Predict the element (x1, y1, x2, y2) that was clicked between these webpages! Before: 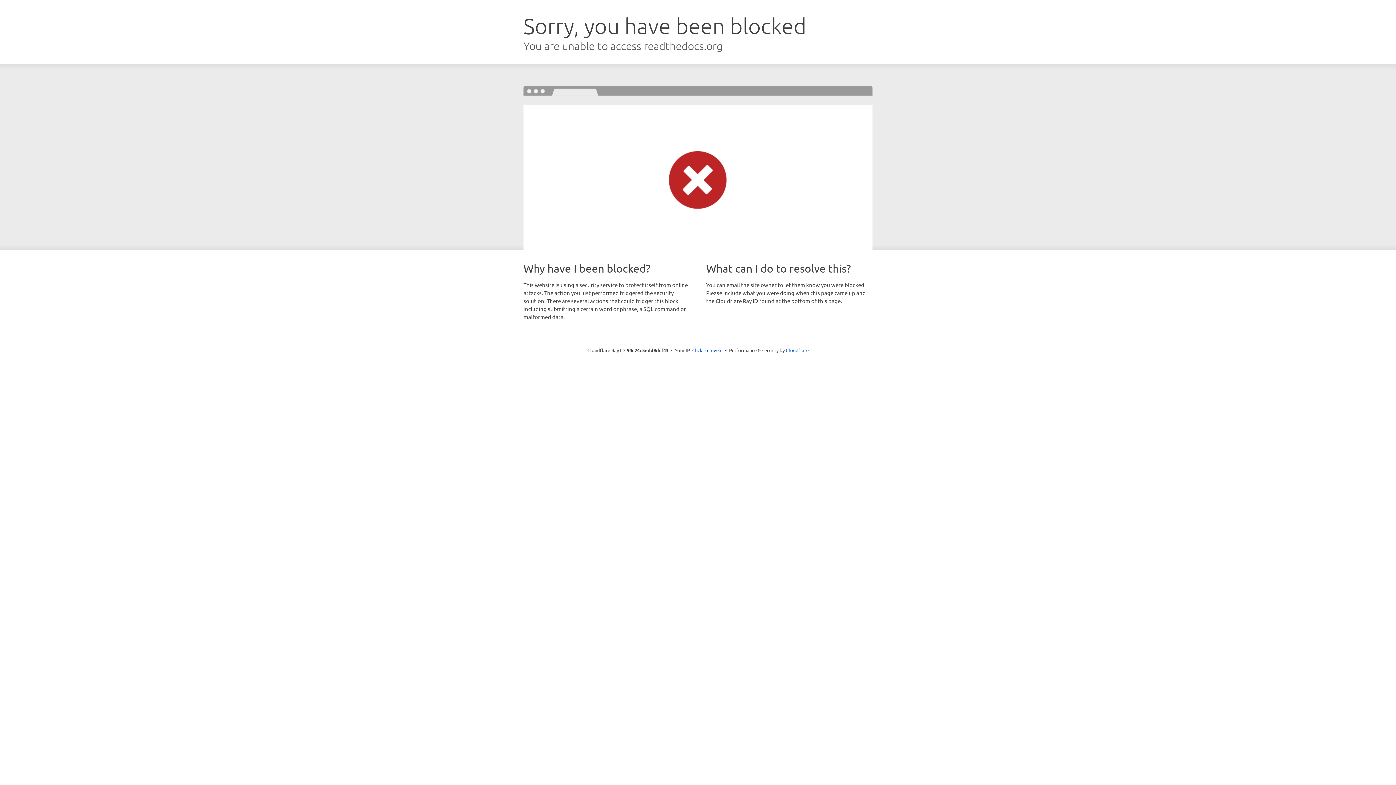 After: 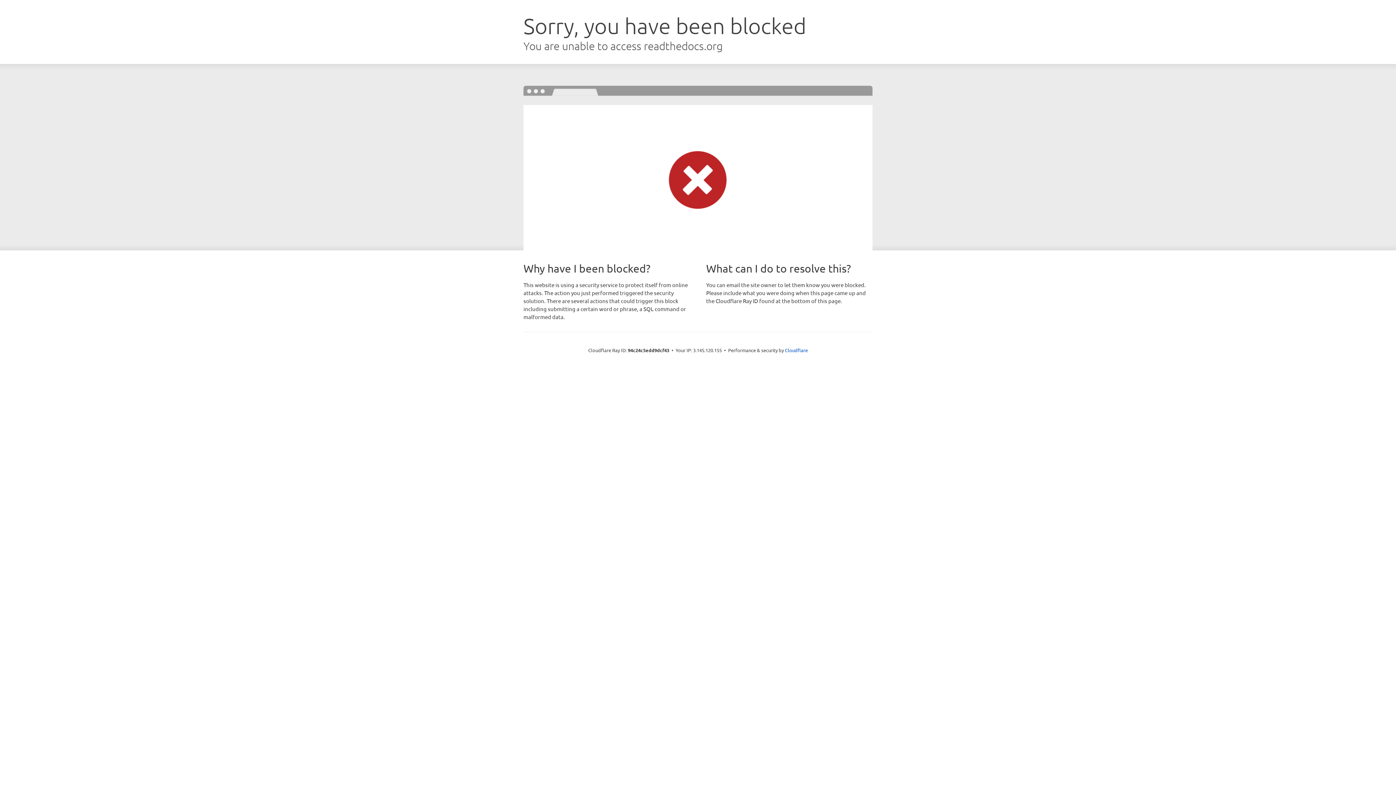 Action: label: Click to reveal bbox: (692, 346, 722, 353)